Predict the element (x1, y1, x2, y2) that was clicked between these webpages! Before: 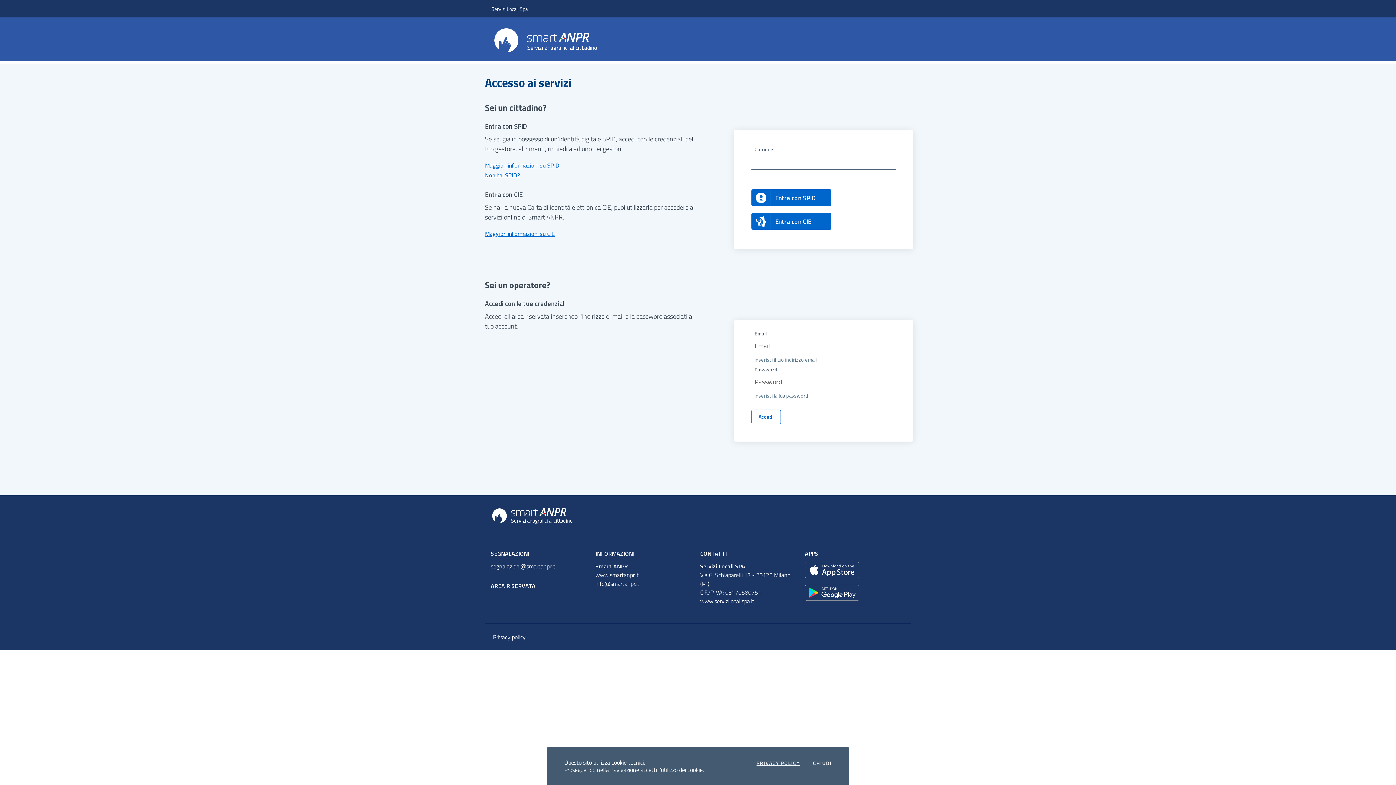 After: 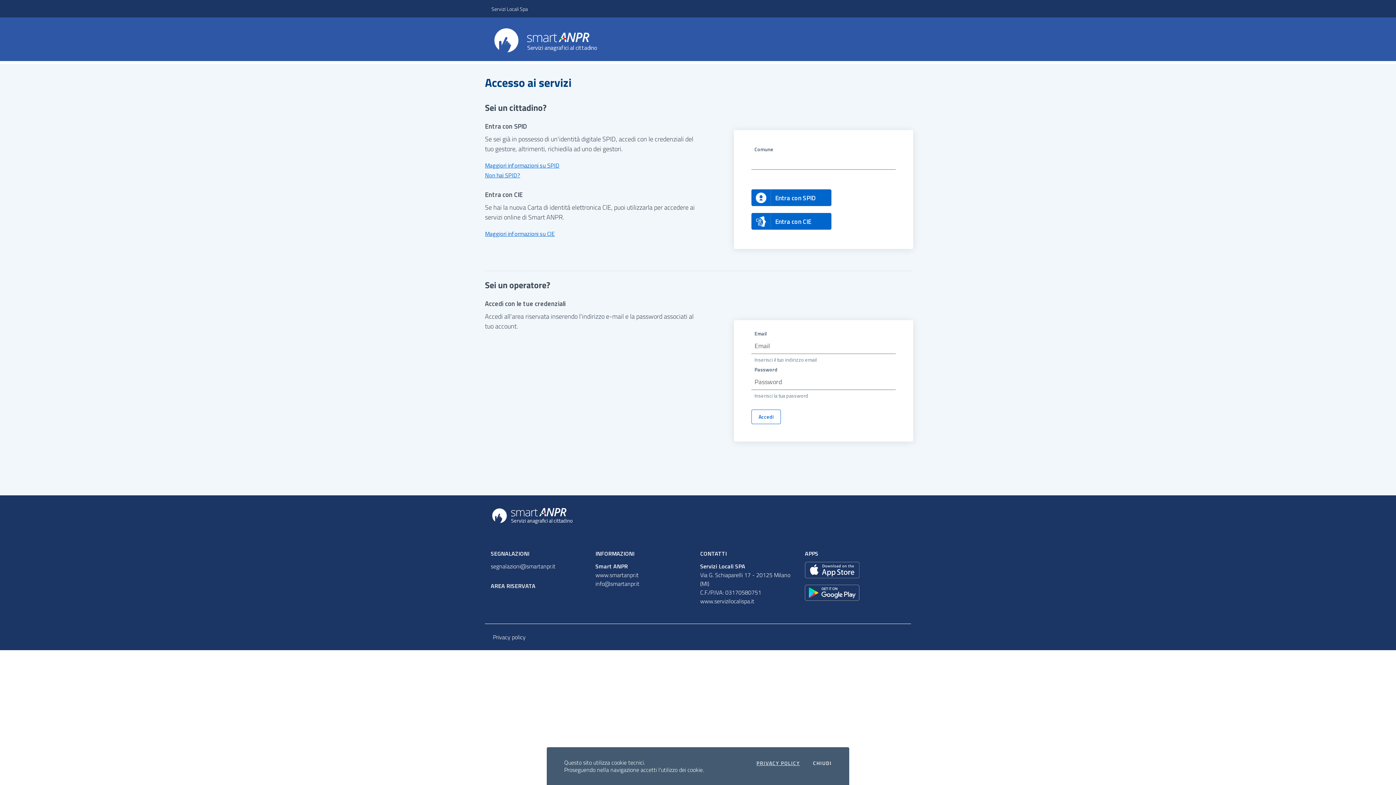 Action: bbox: (805, 549, 818, 558) label: APPS